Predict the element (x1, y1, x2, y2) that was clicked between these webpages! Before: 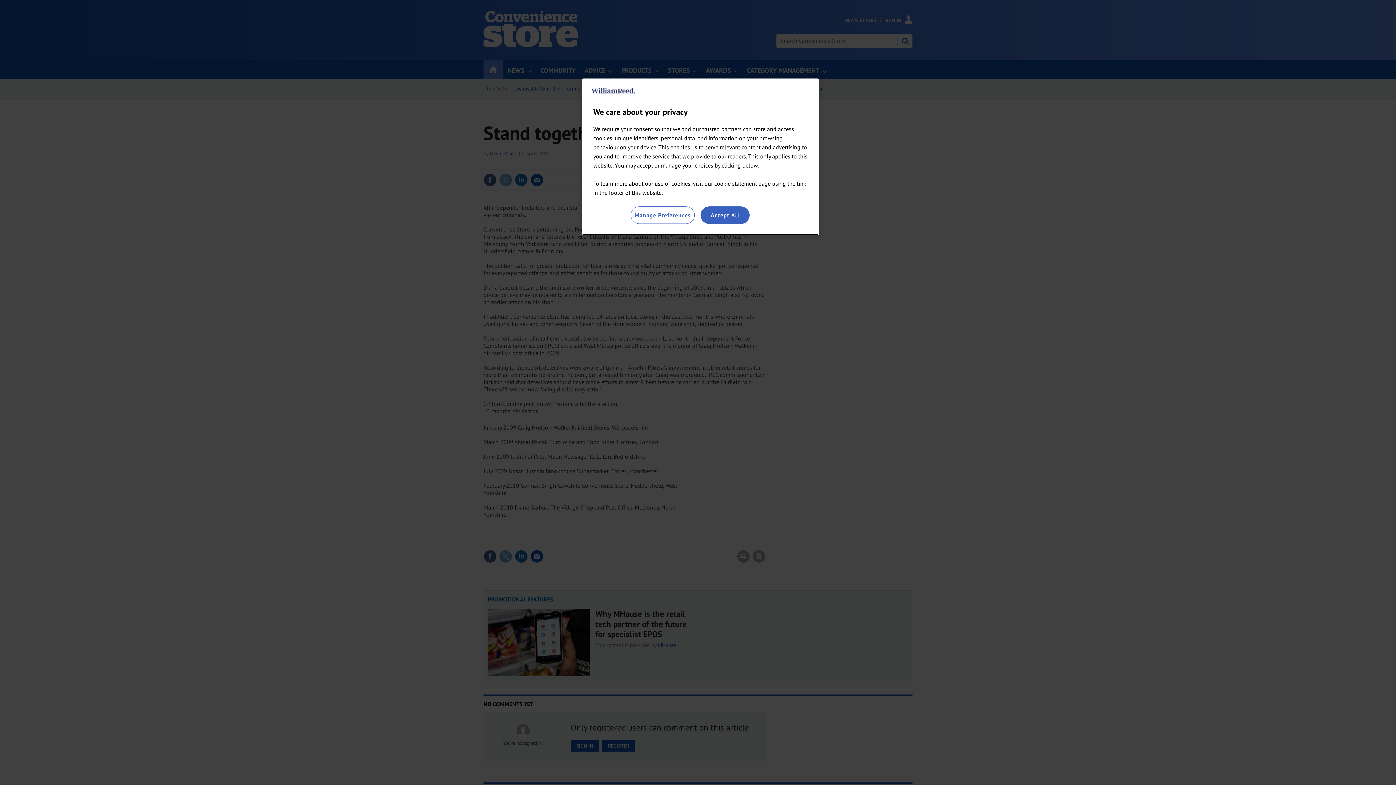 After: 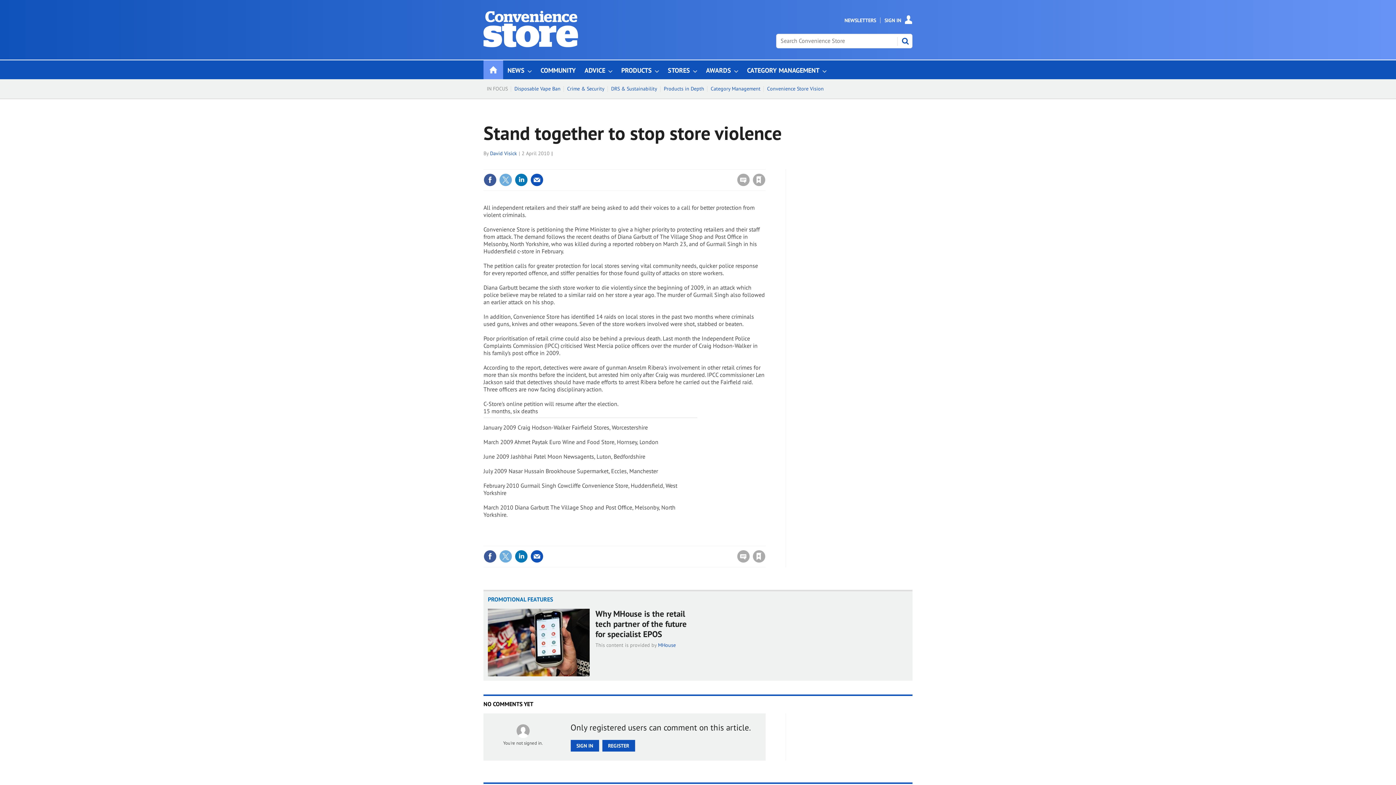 Action: bbox: (700, 206, 749, 224) label: Accept All